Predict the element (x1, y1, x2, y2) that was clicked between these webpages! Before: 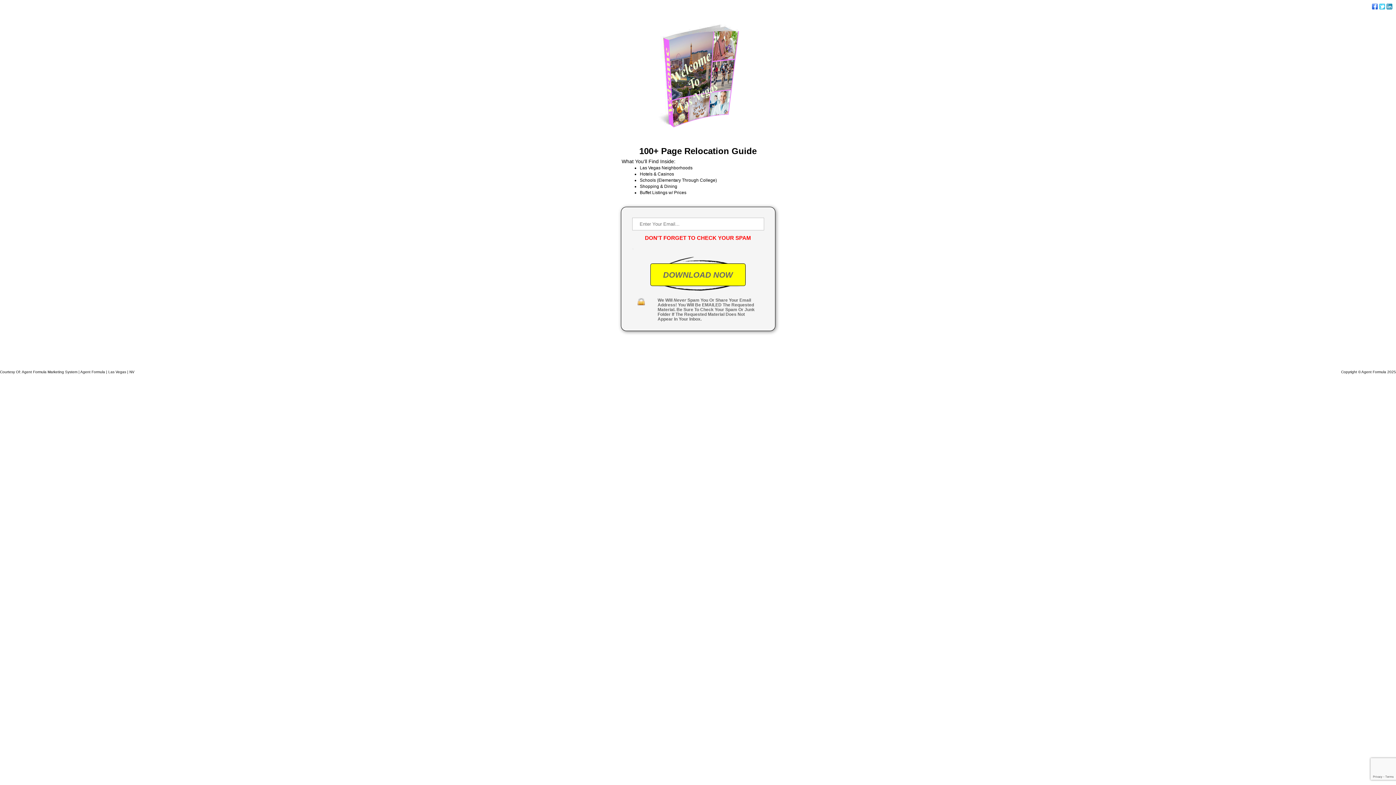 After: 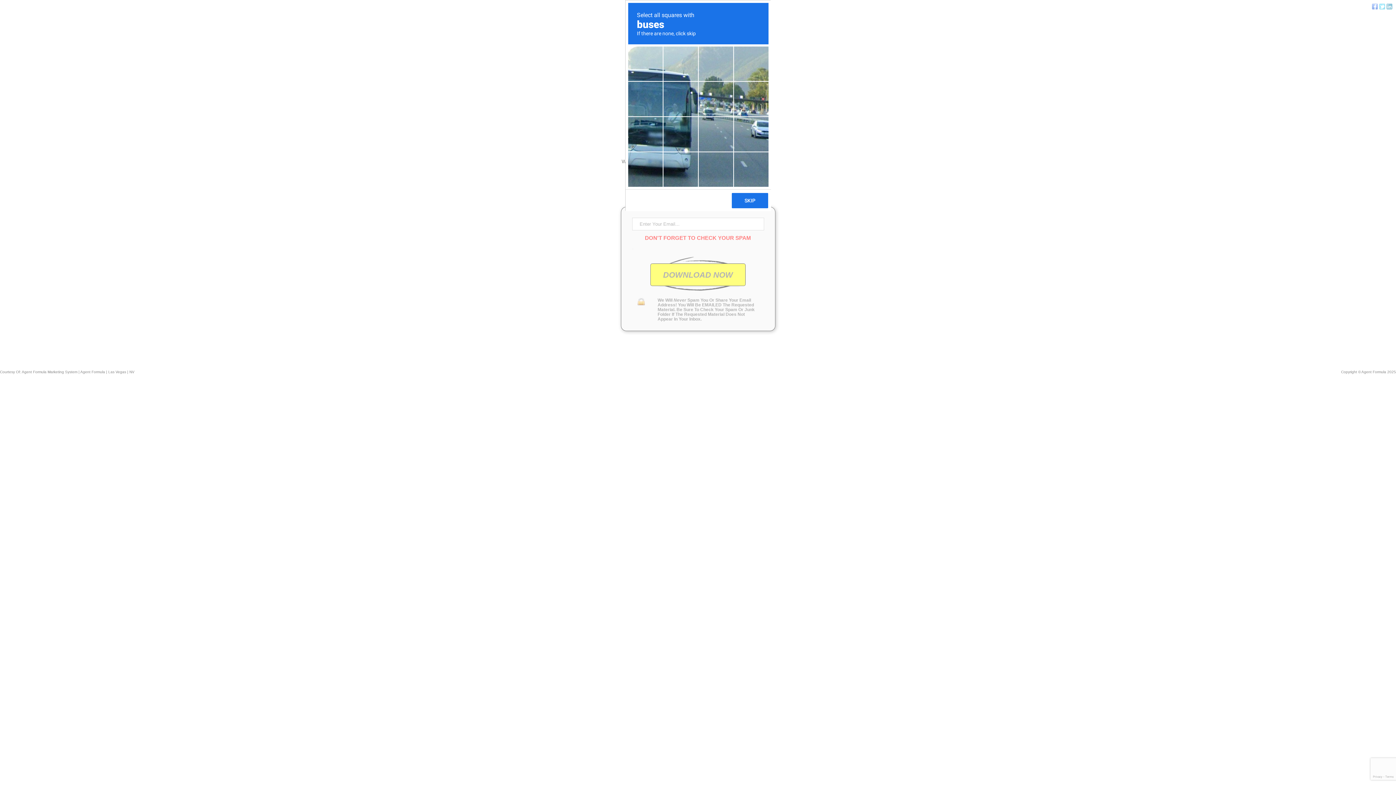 Action: bbox: (632, 248, 633, 249)